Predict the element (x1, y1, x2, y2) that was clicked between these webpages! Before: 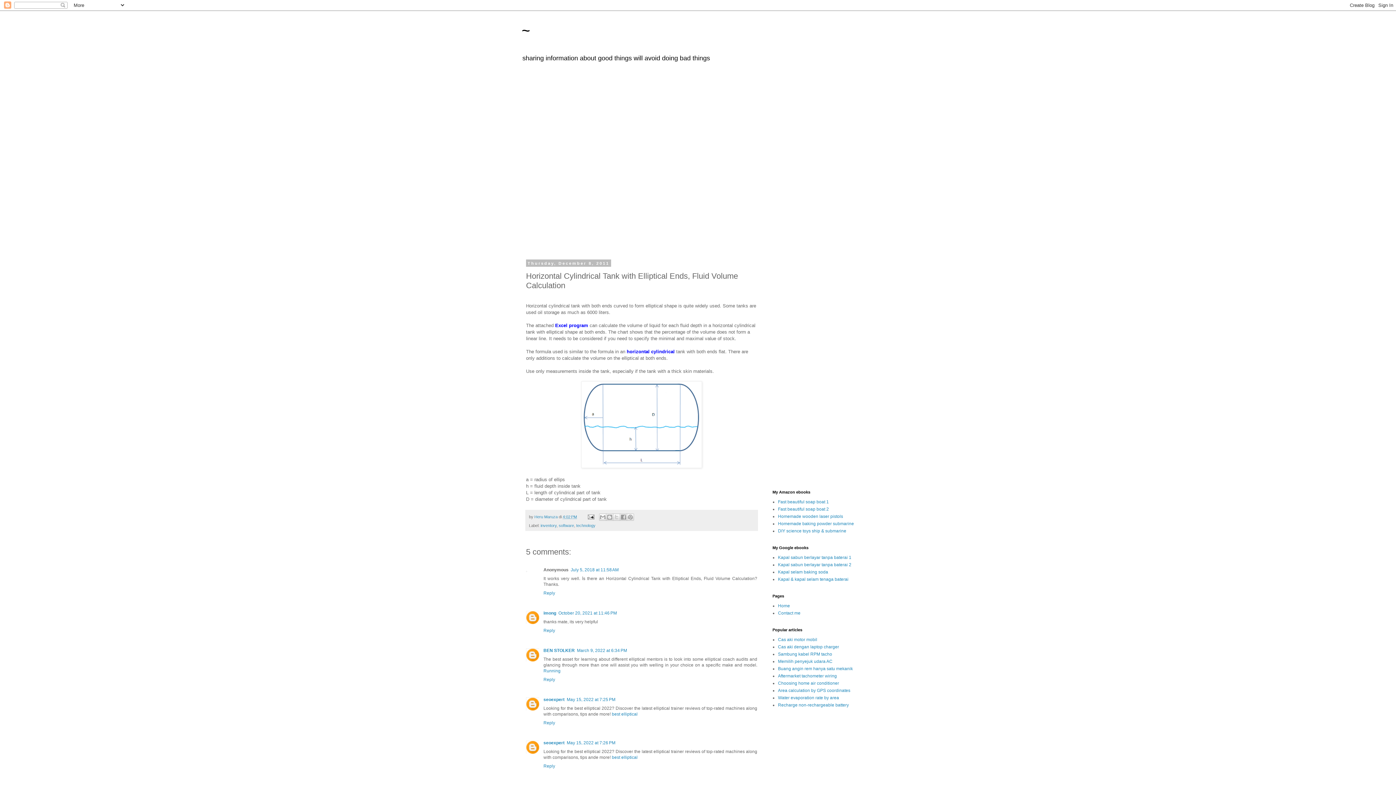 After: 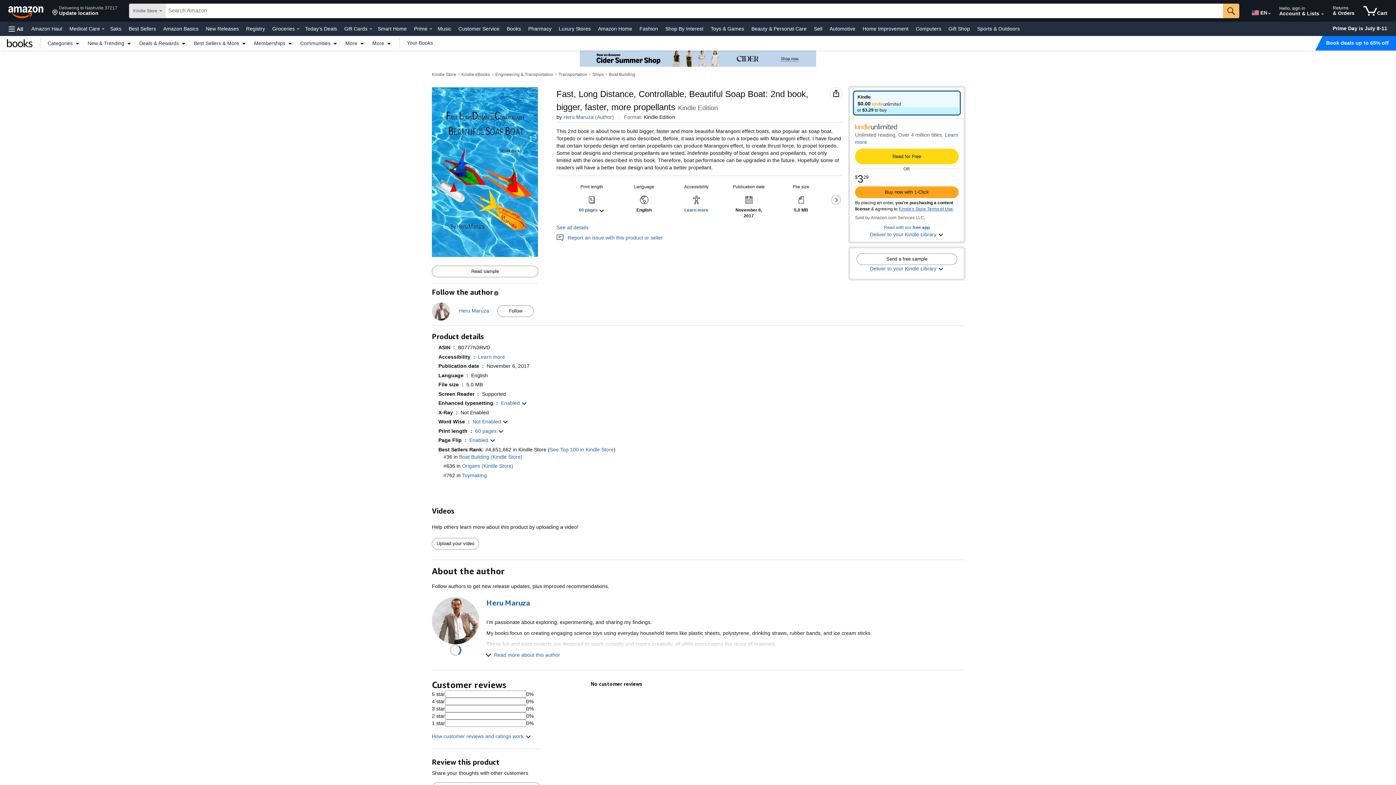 Action: bbox: (778, 506, 829, 512) label: Fast beautiful soap boat 2